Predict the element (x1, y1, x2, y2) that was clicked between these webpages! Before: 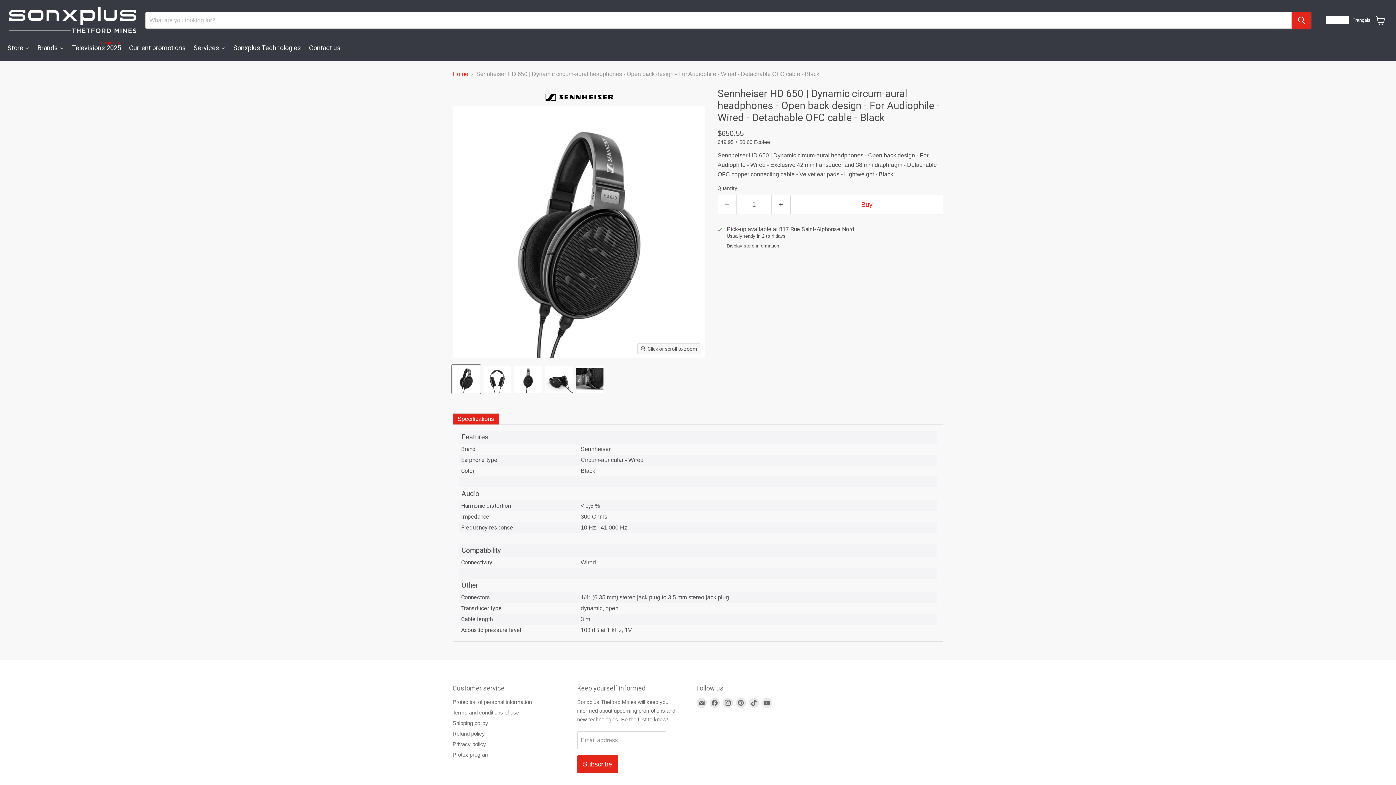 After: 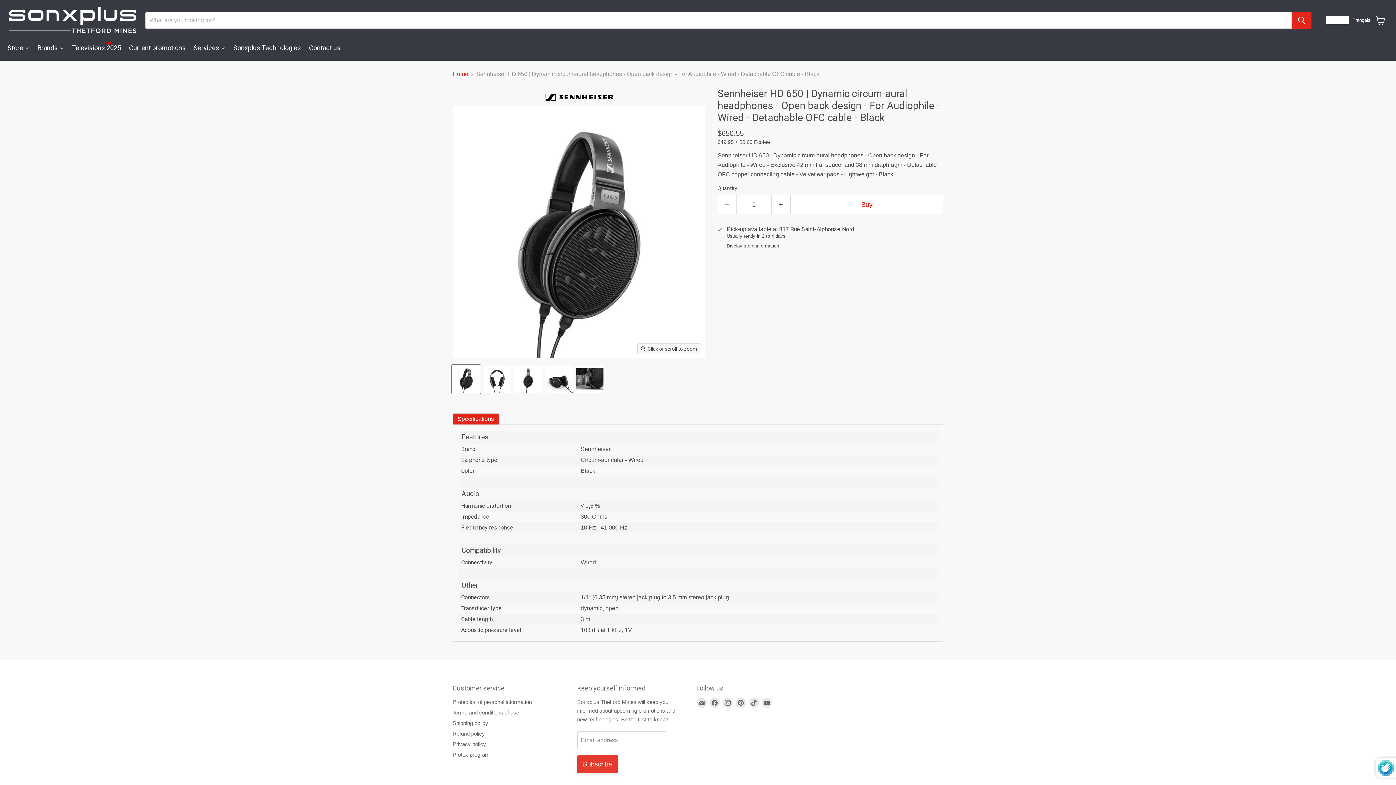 Action: bbox: (577, 755, 618, 773) label: Subscribe